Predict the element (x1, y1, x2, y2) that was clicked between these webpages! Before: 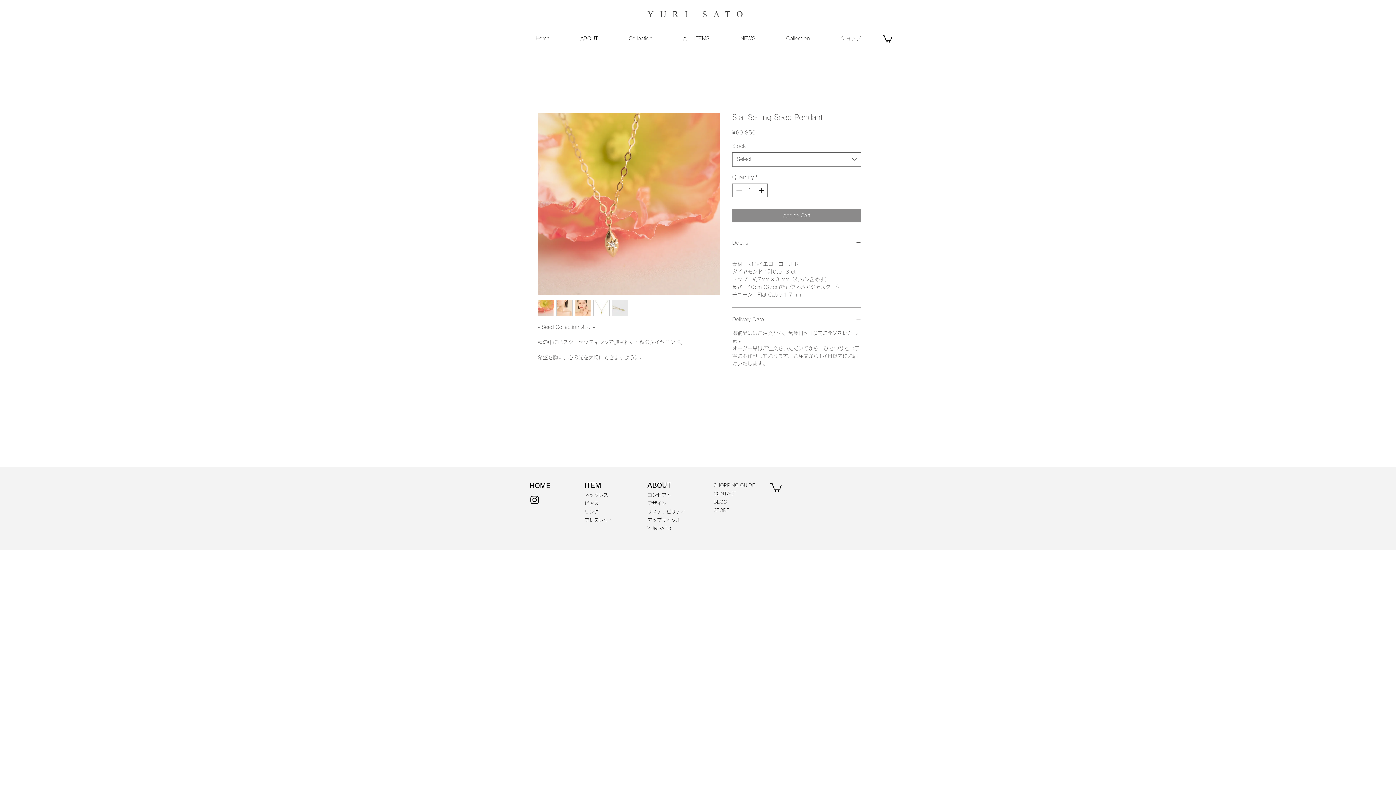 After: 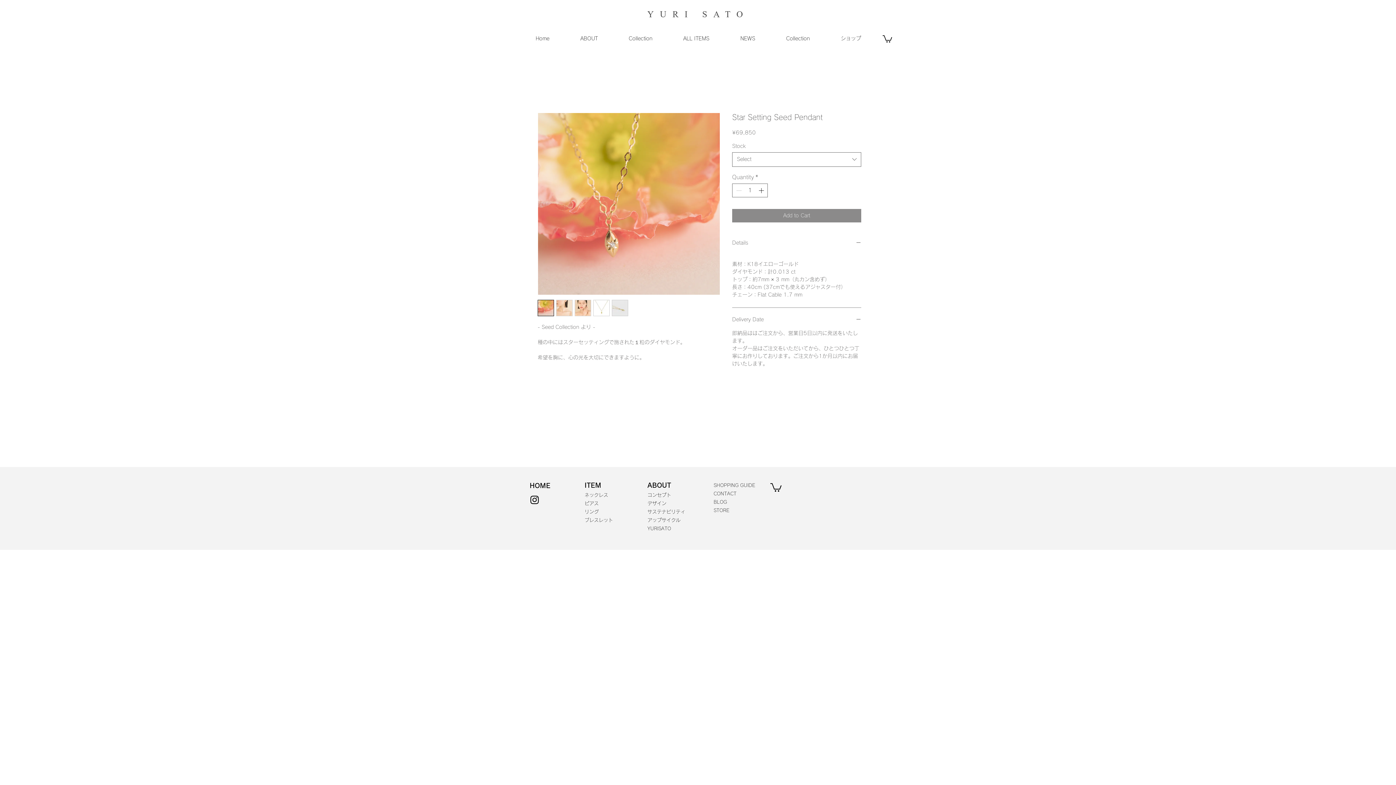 Action: label: ABOUT bbox: (565, 29, 613, 47)